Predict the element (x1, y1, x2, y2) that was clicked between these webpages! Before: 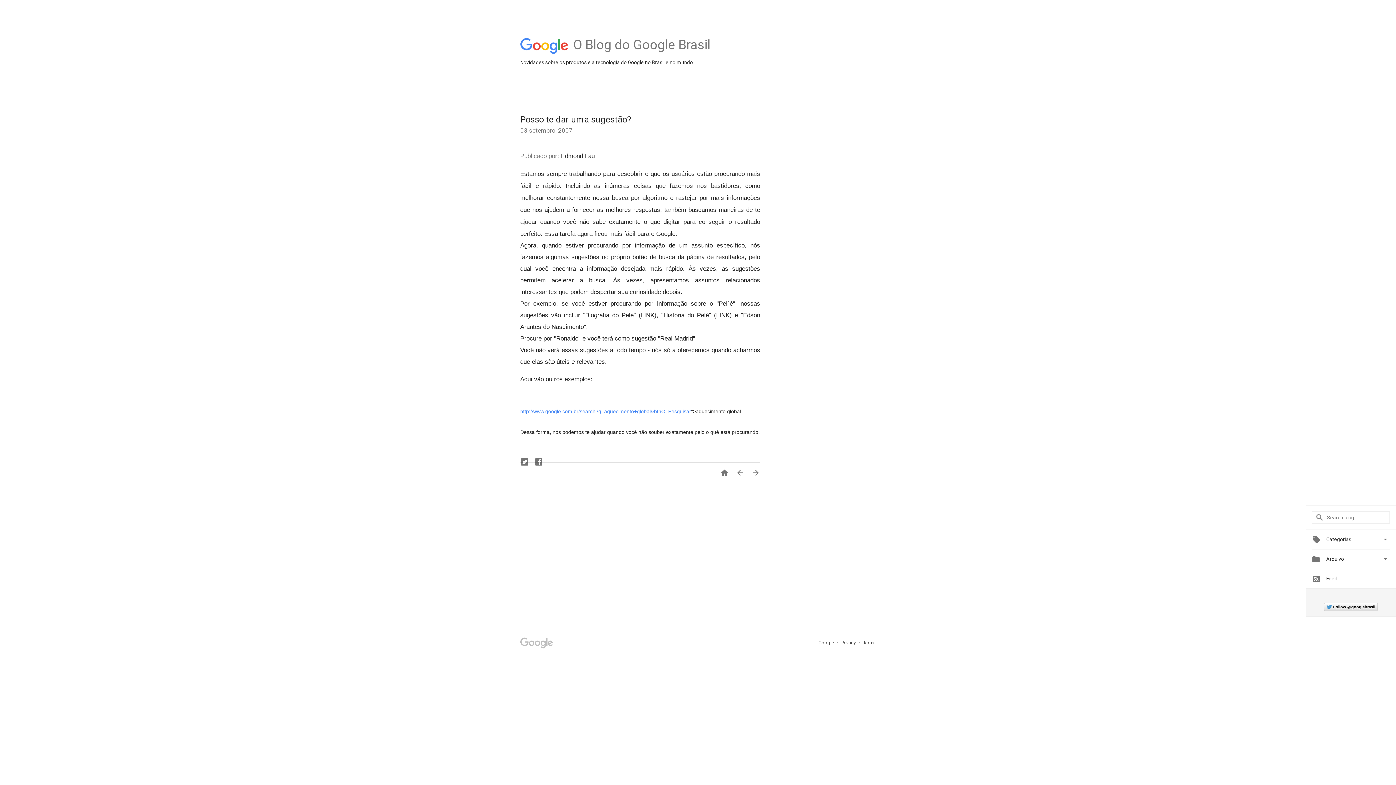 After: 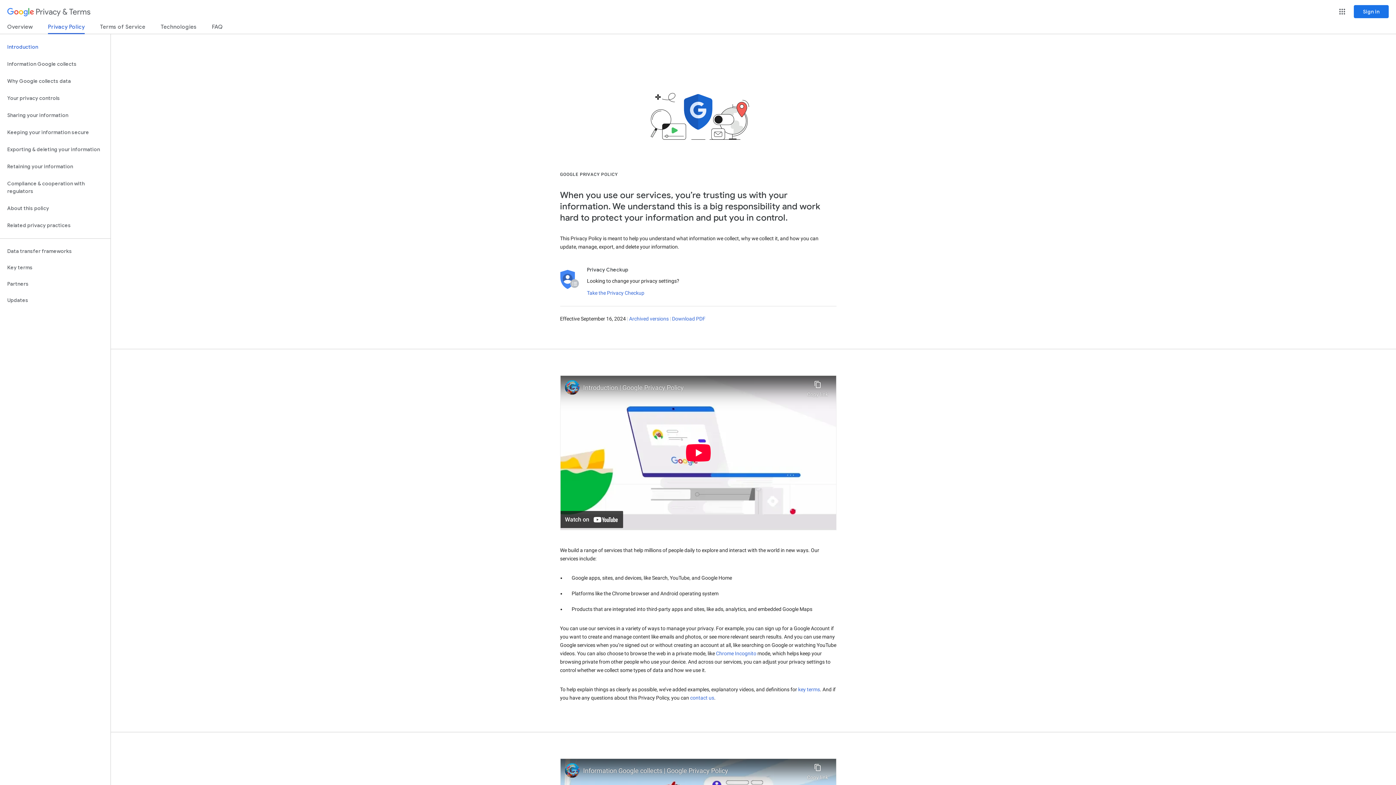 Action: bbox: (841, 640, 857, 645) label: Privacy 